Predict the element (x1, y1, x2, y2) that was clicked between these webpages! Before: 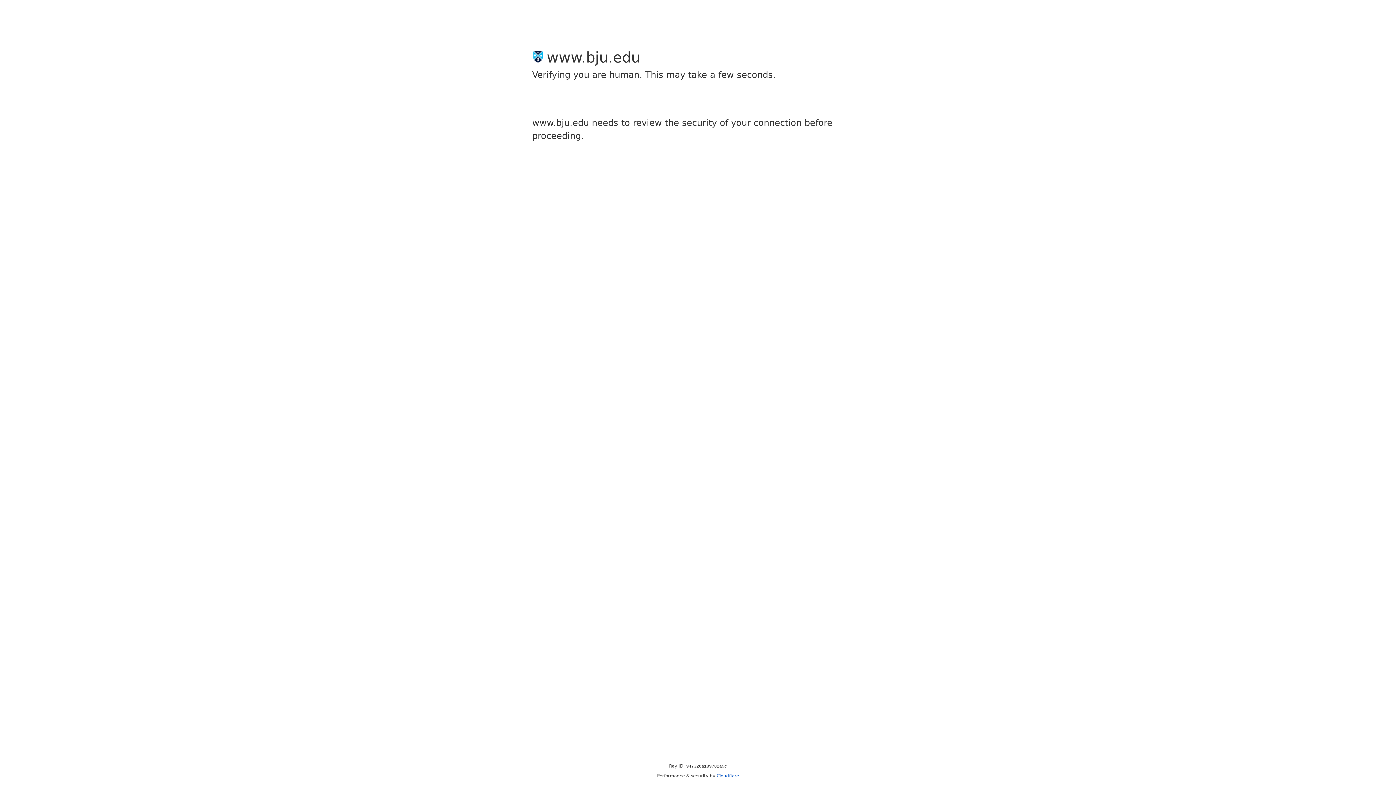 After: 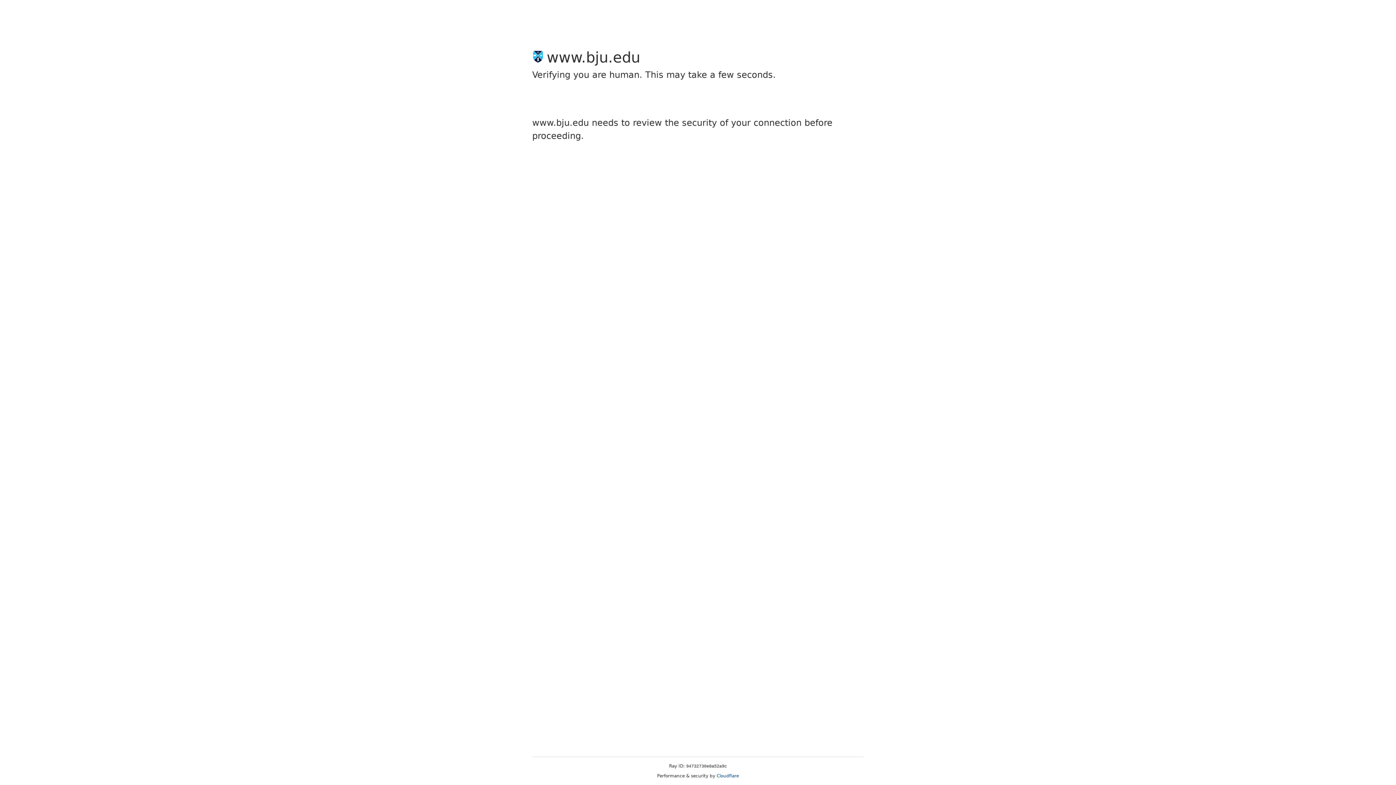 Action: bbox: (716, 773, 739, 778) label: Cloudflare